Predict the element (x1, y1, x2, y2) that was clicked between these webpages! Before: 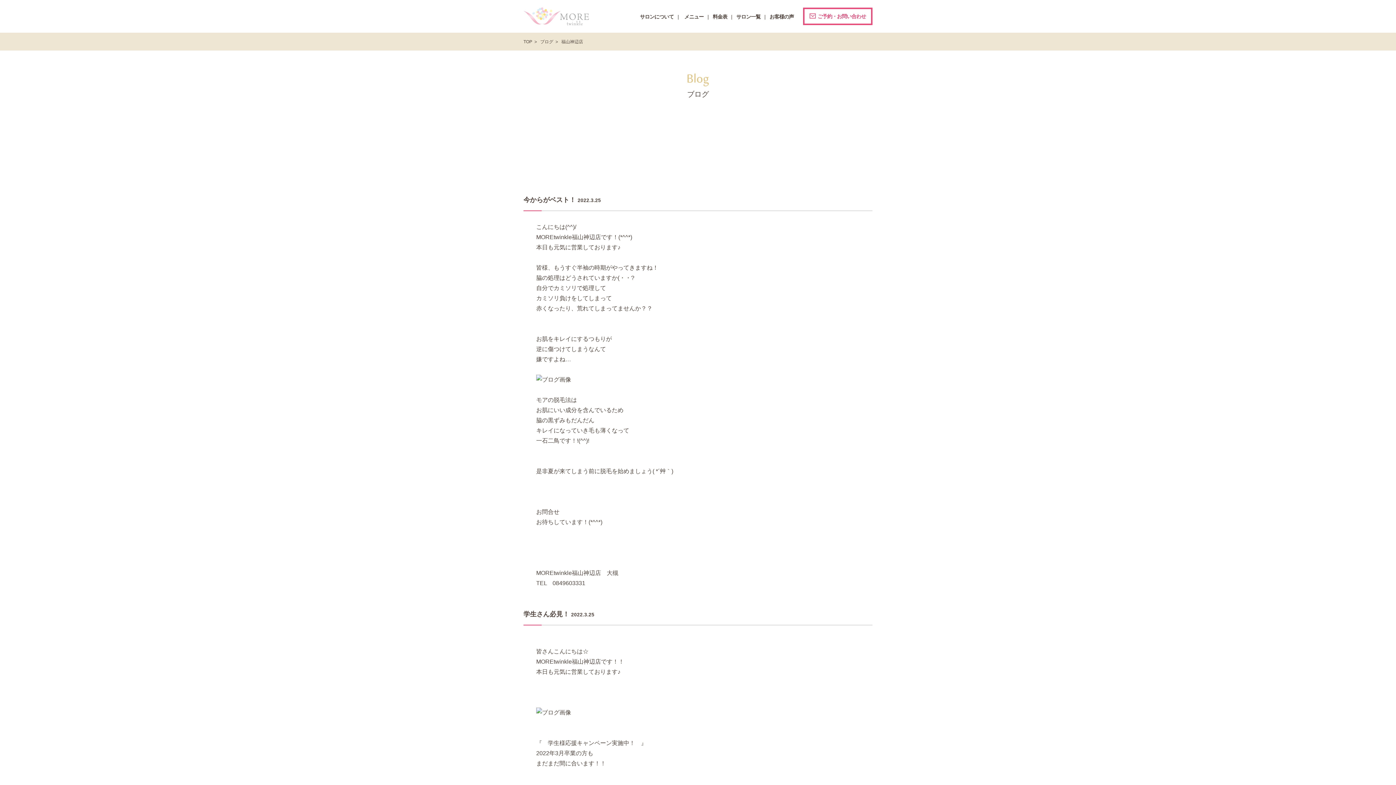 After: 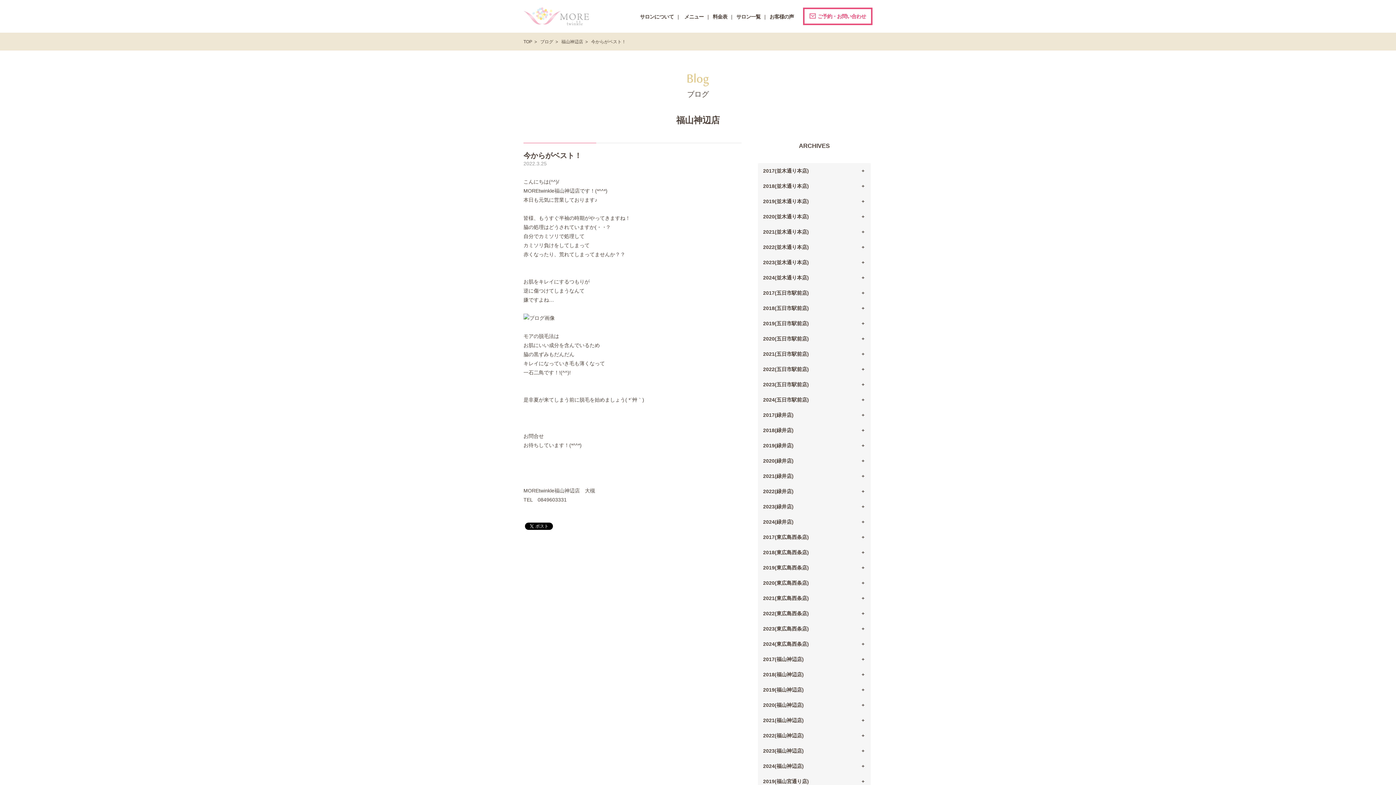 Action: label: 今からがベスト！ bbox: (523, 196, 576, 203)